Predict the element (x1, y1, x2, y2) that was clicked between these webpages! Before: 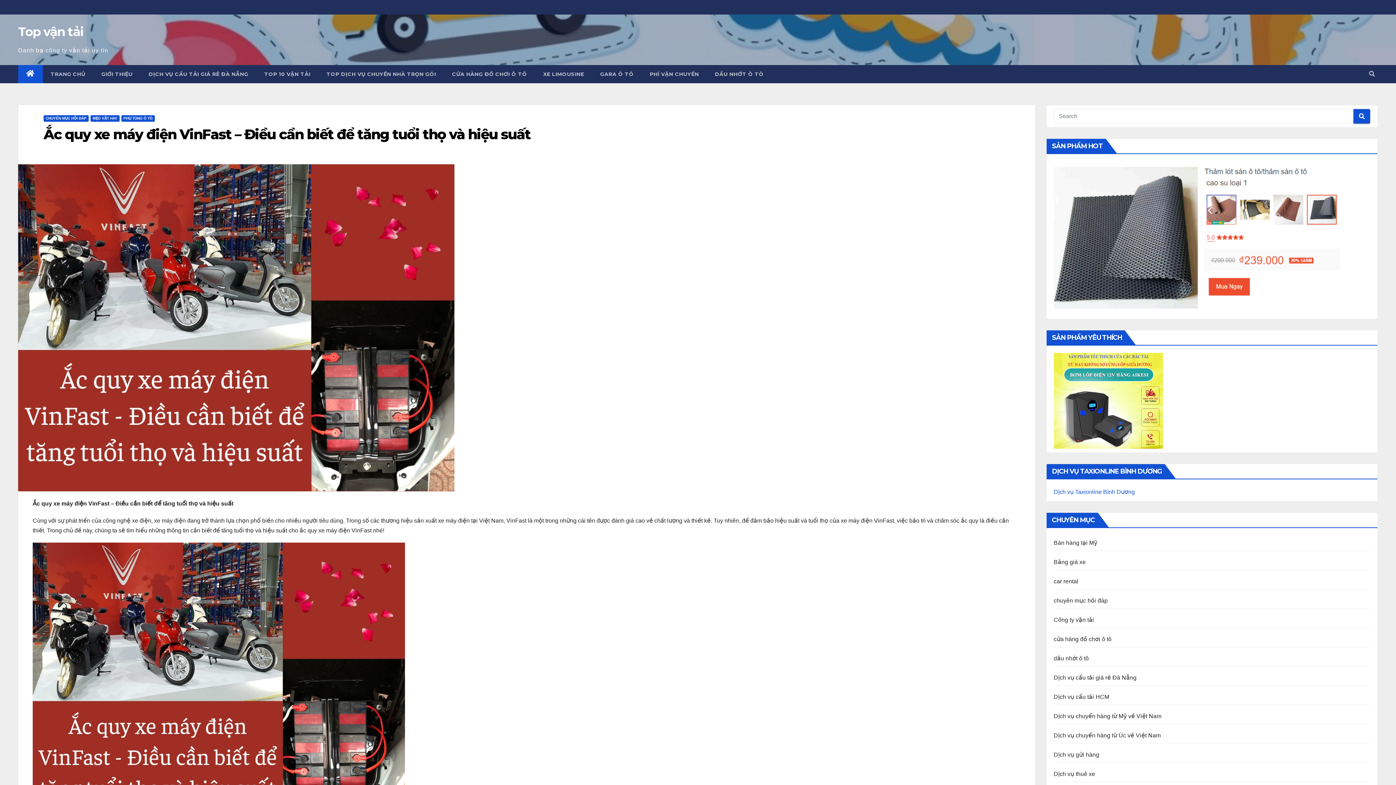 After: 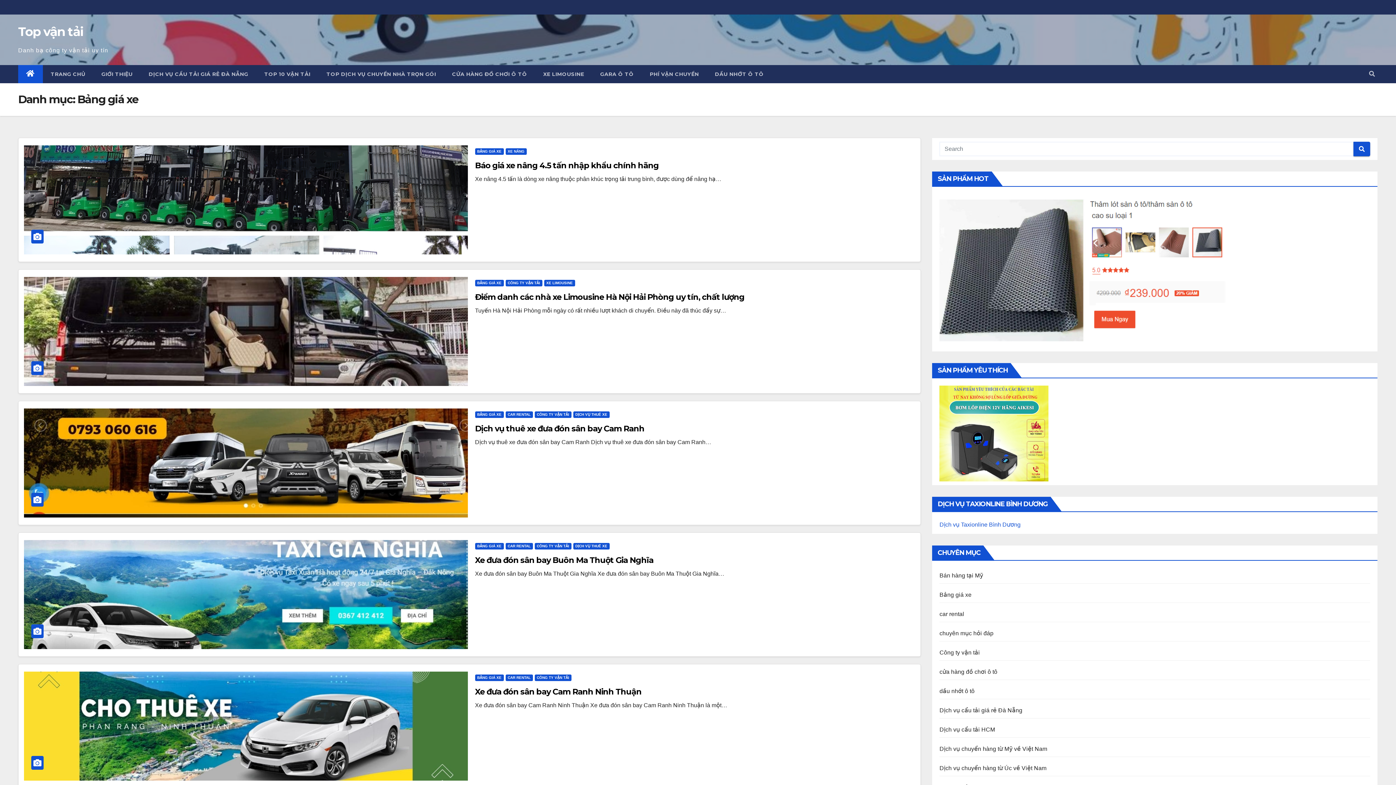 Action: label: Bảng giá xe bbox: (1054, 559, 1086, 565)